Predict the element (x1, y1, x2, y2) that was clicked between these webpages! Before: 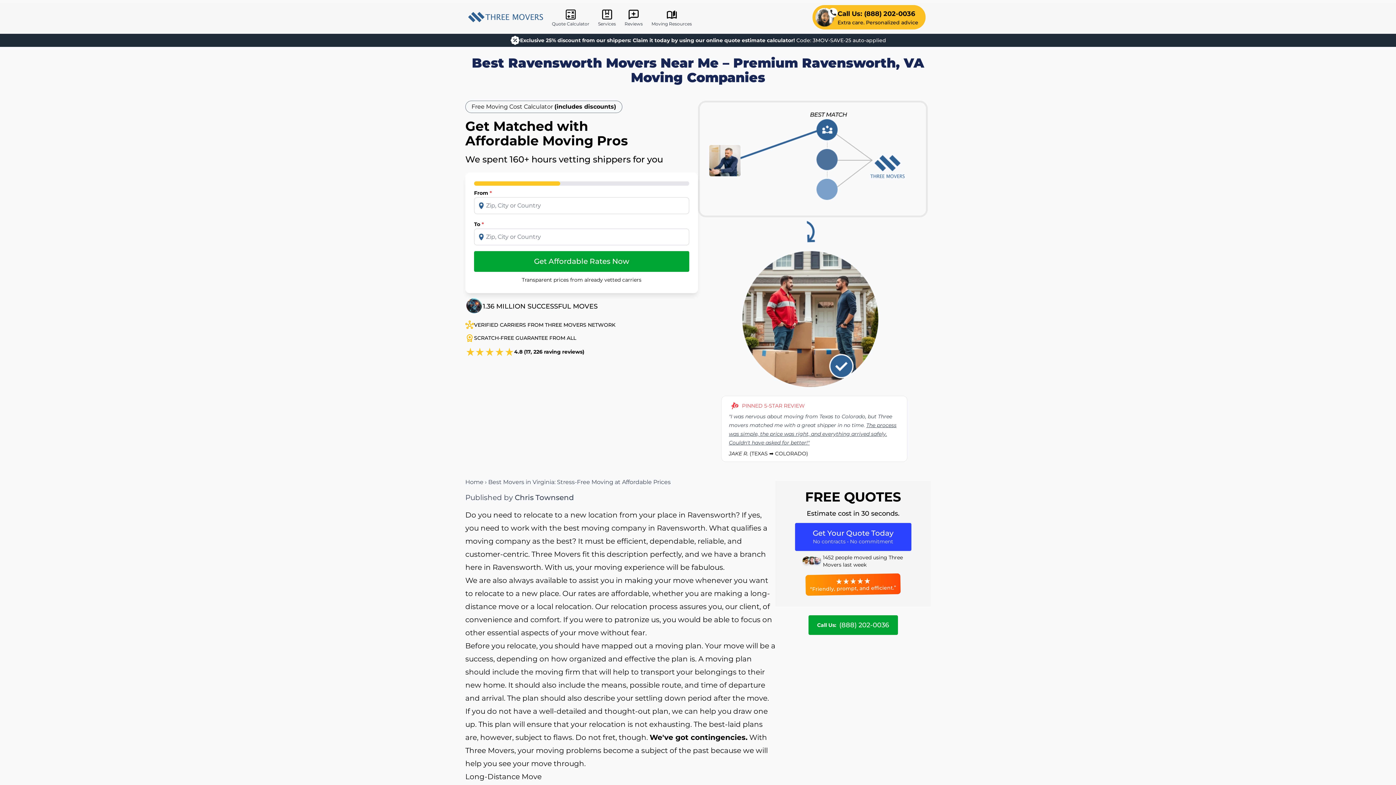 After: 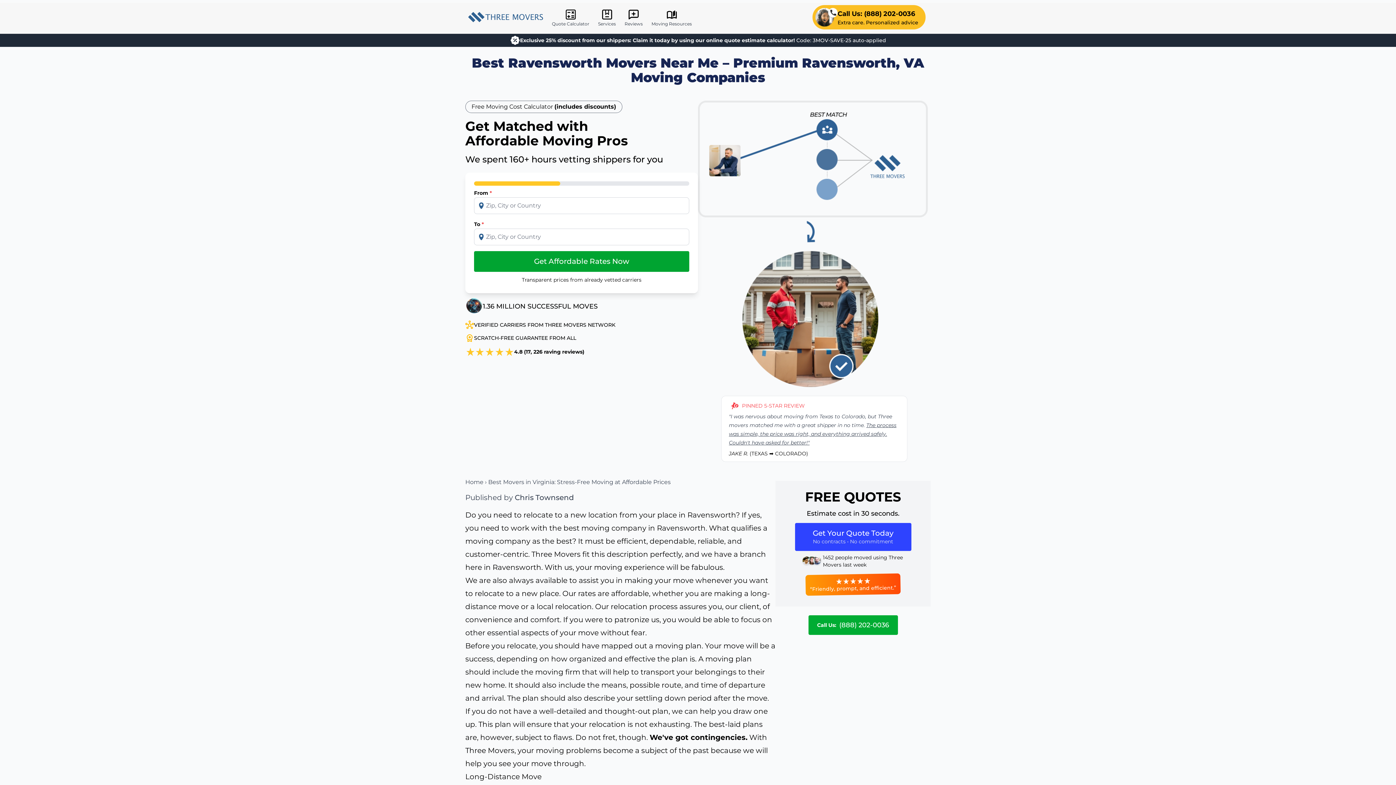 Action: bbox: (808, 615, 898, 635) label: Call Us:
(888) 202-0036